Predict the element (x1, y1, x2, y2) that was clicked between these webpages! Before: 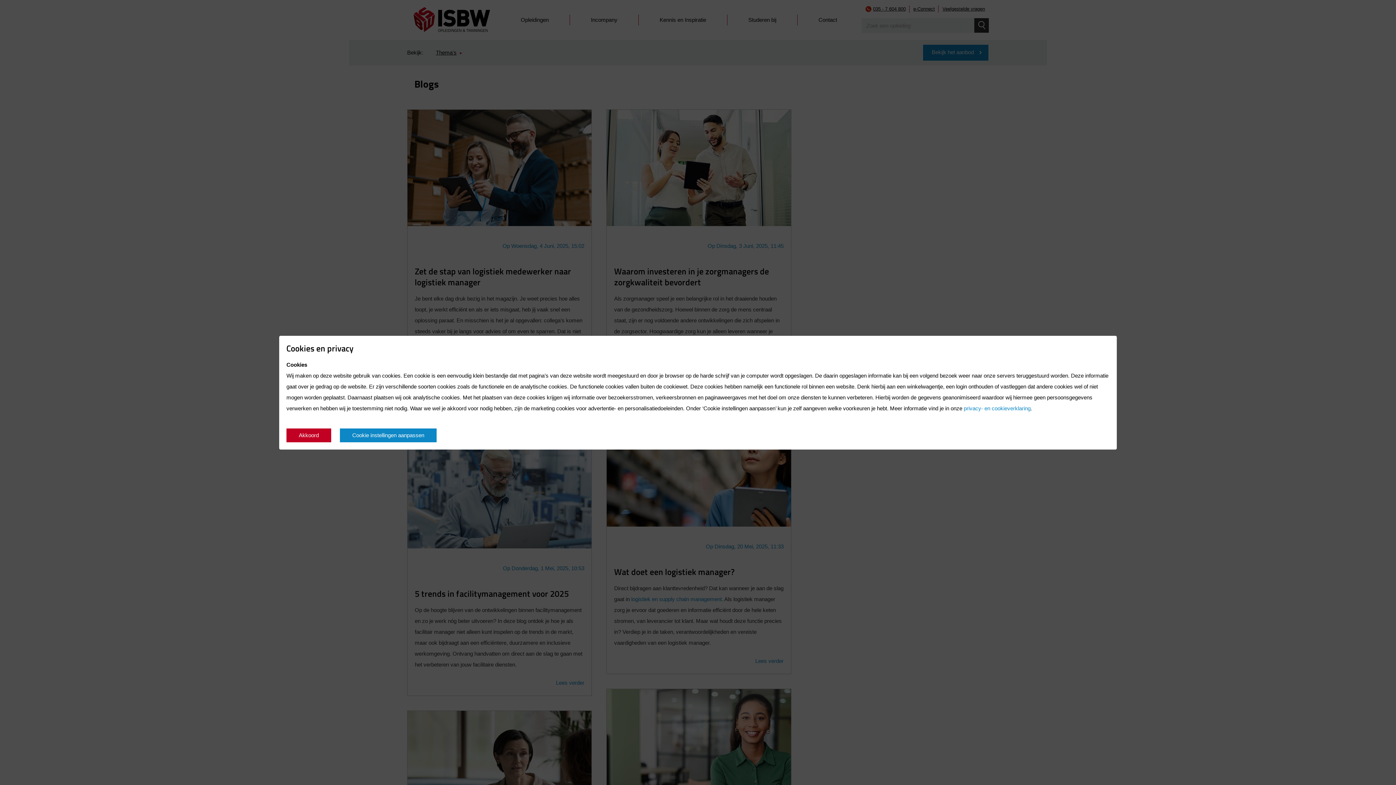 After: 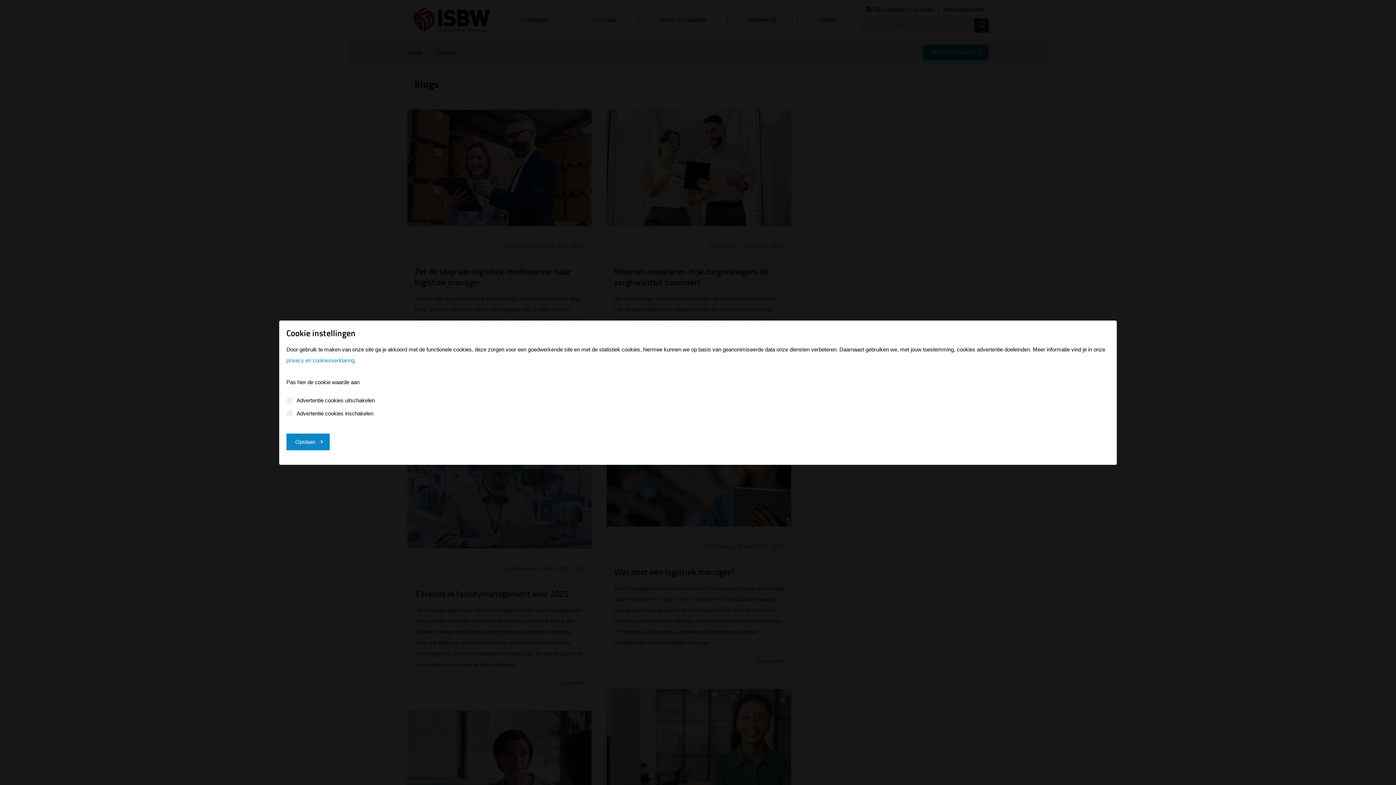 Action: bbox: (340, 428, 436, 442) label: Cookie instellingen aanpassen